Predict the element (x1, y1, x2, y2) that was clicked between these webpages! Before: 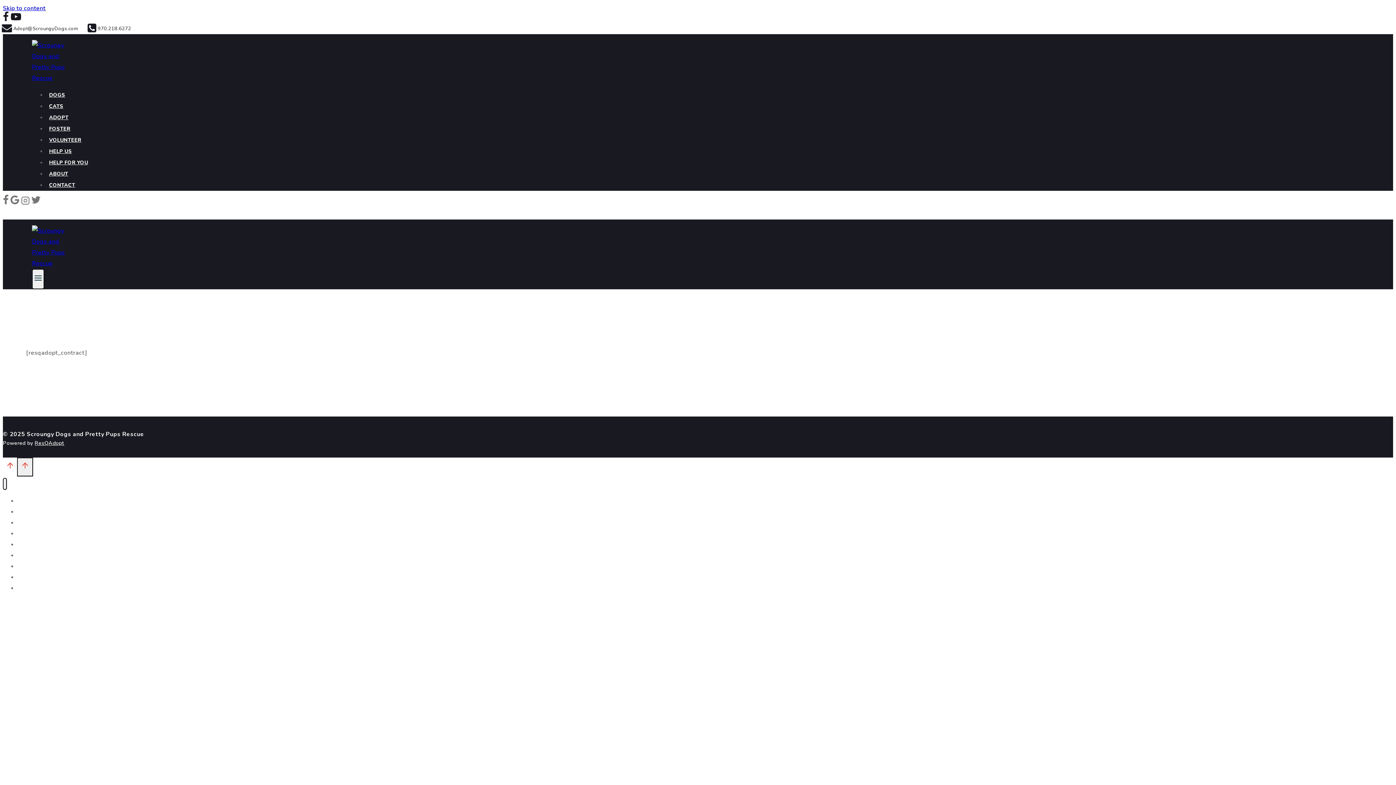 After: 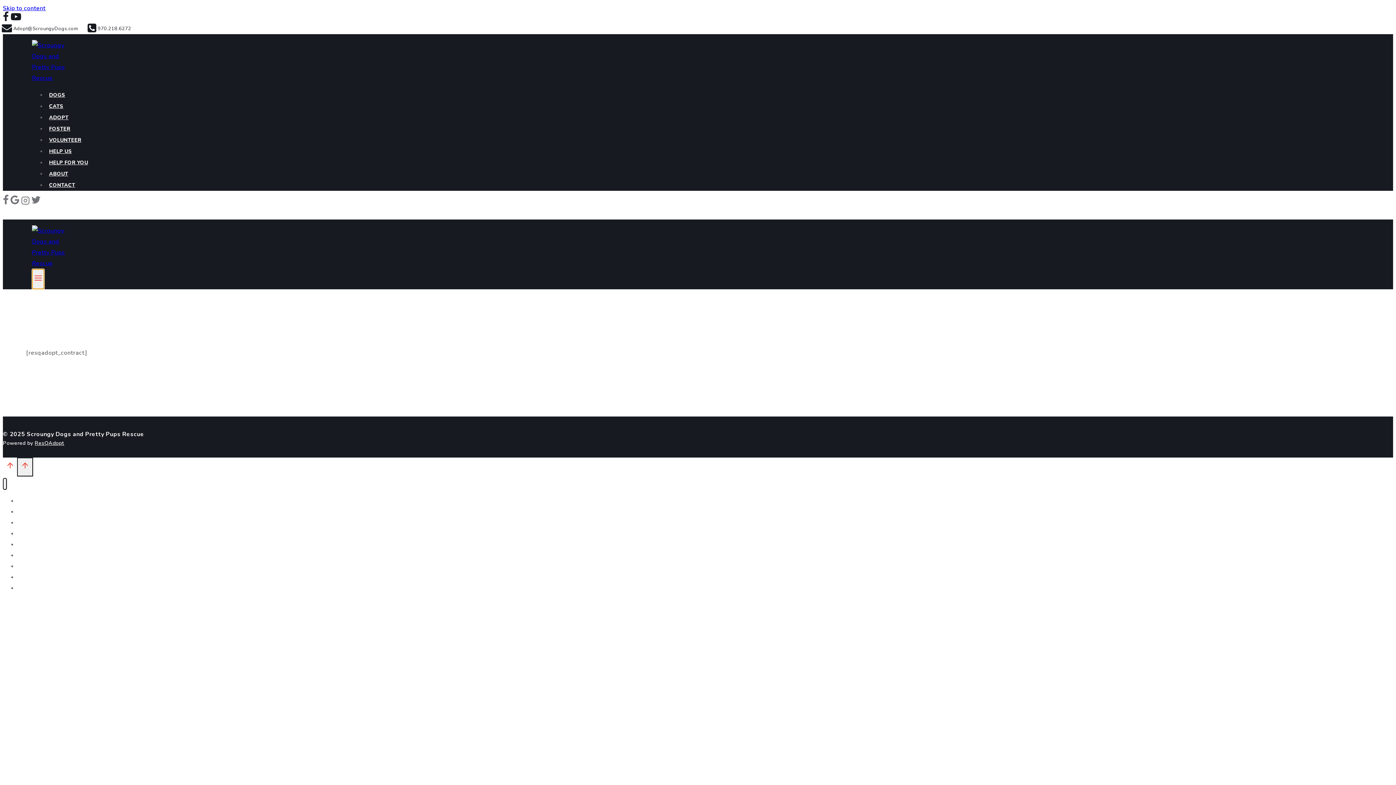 Action: bbox: (32, 269, 44, 289) label: Open menu